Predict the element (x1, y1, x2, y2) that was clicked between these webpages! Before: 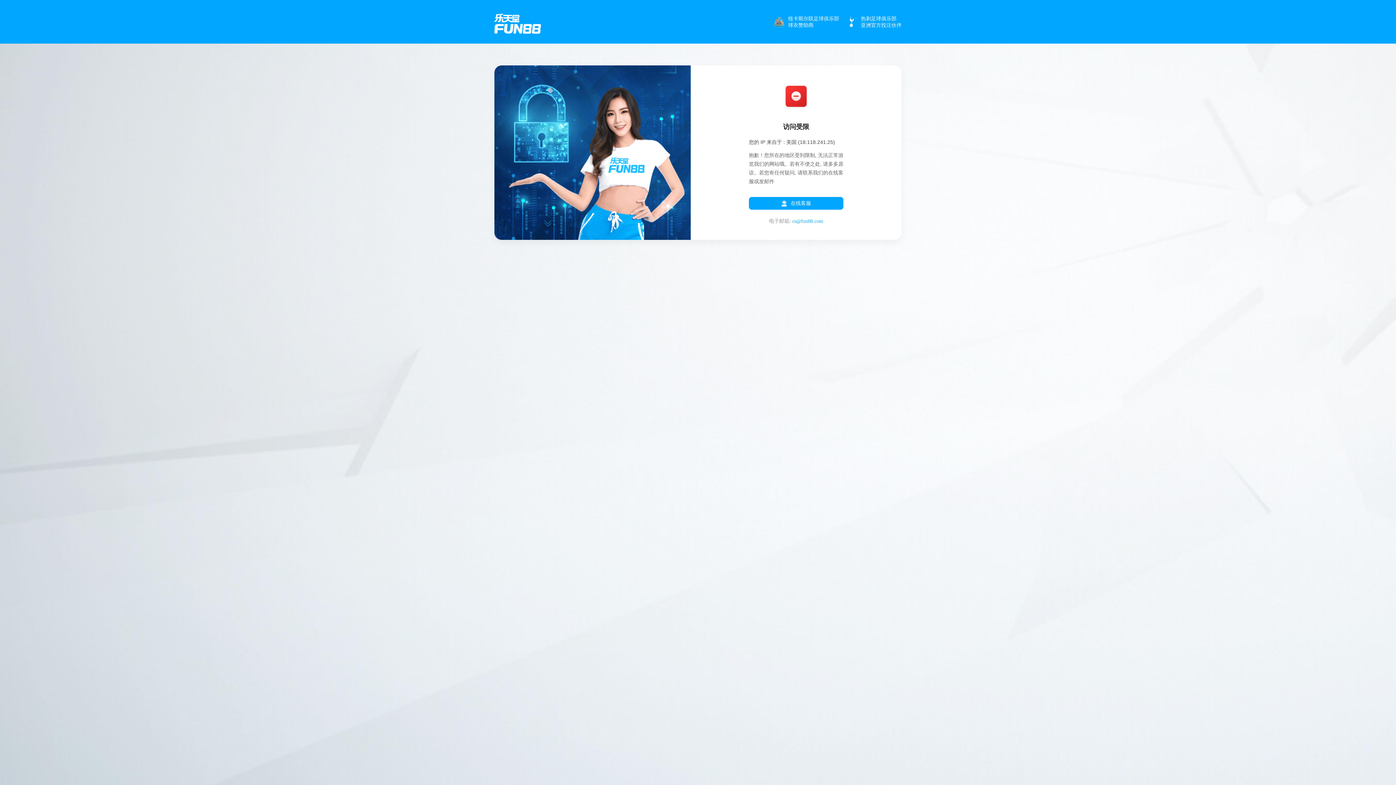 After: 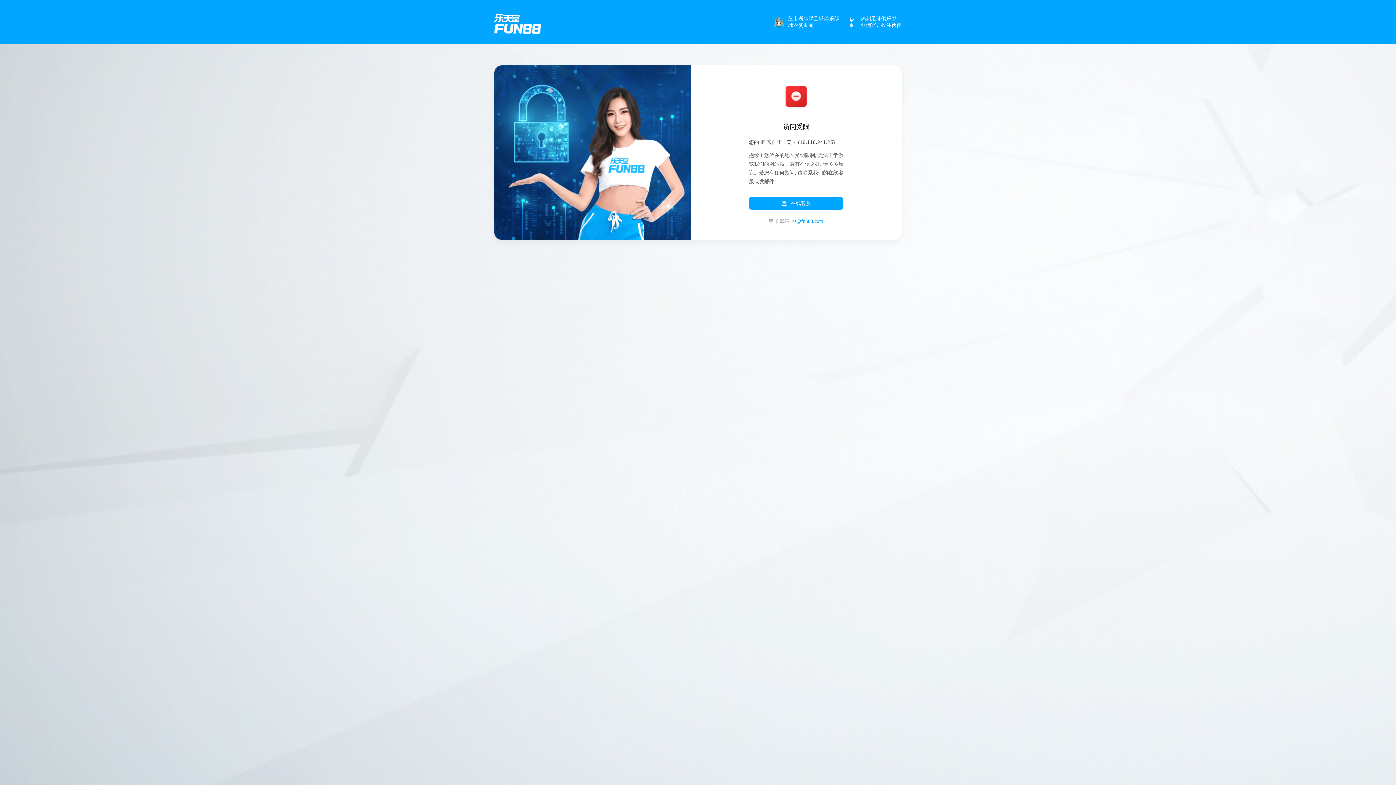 Action: bbox: (791, 218, 823, 224) label: cs@fun88.com